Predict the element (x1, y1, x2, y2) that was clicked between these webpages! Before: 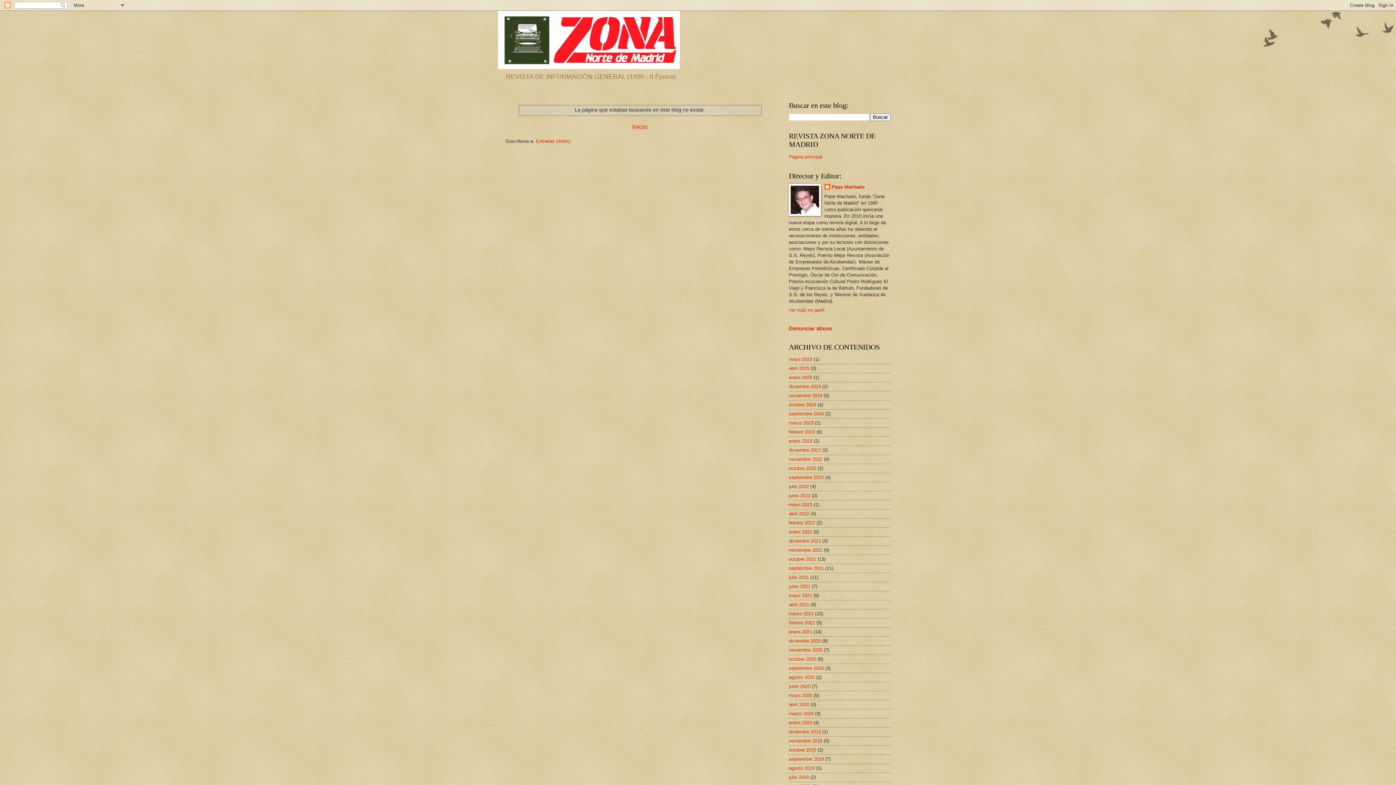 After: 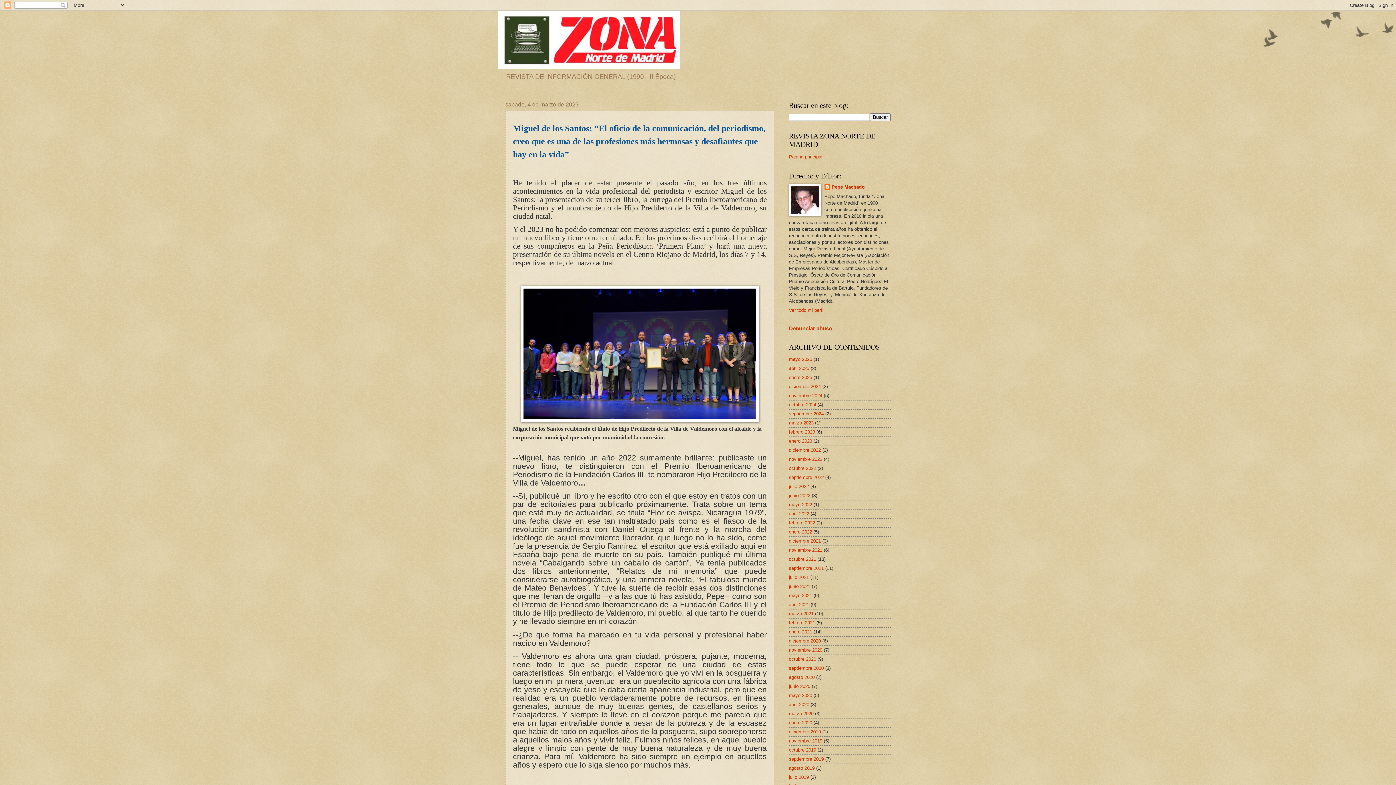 Action: label: marzo 2023 bbox: (789, 420, 813, 425)